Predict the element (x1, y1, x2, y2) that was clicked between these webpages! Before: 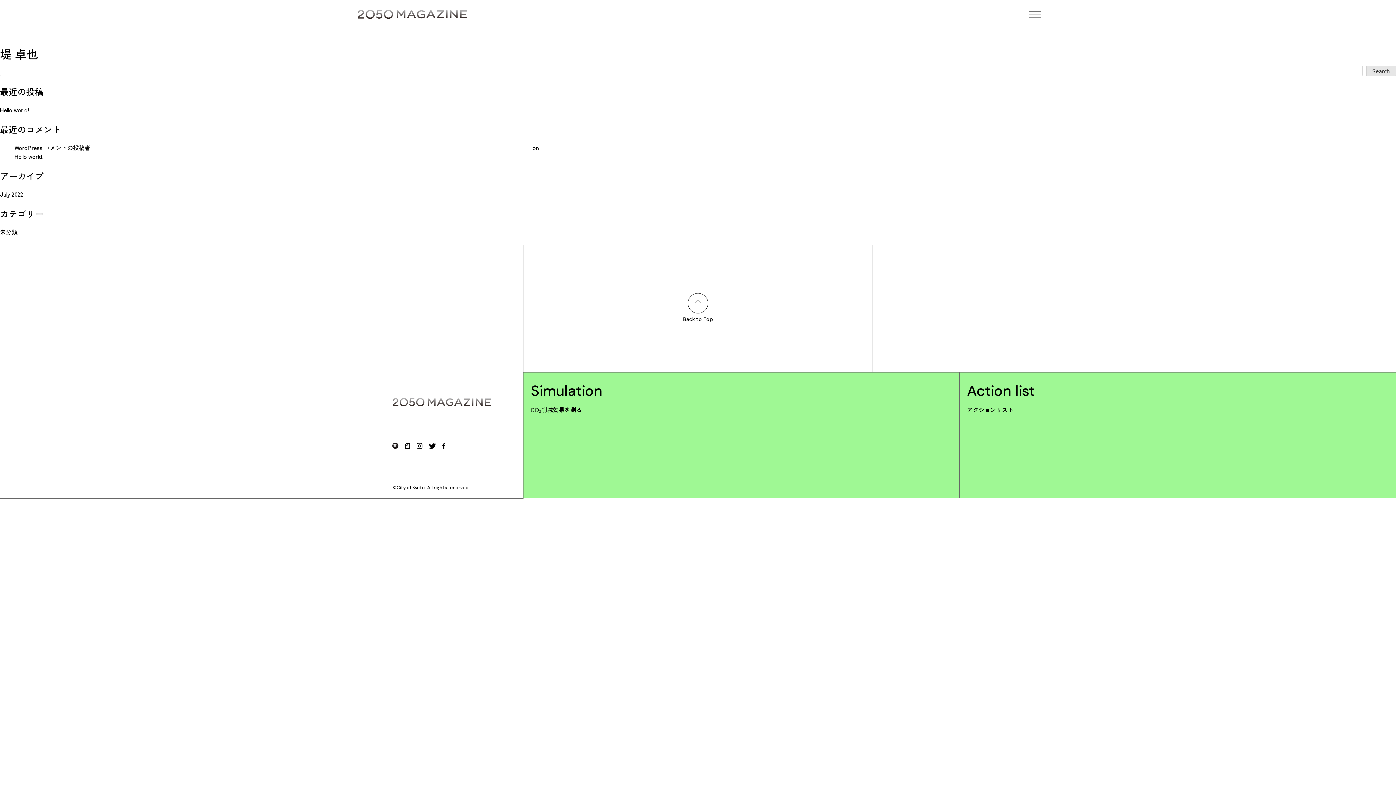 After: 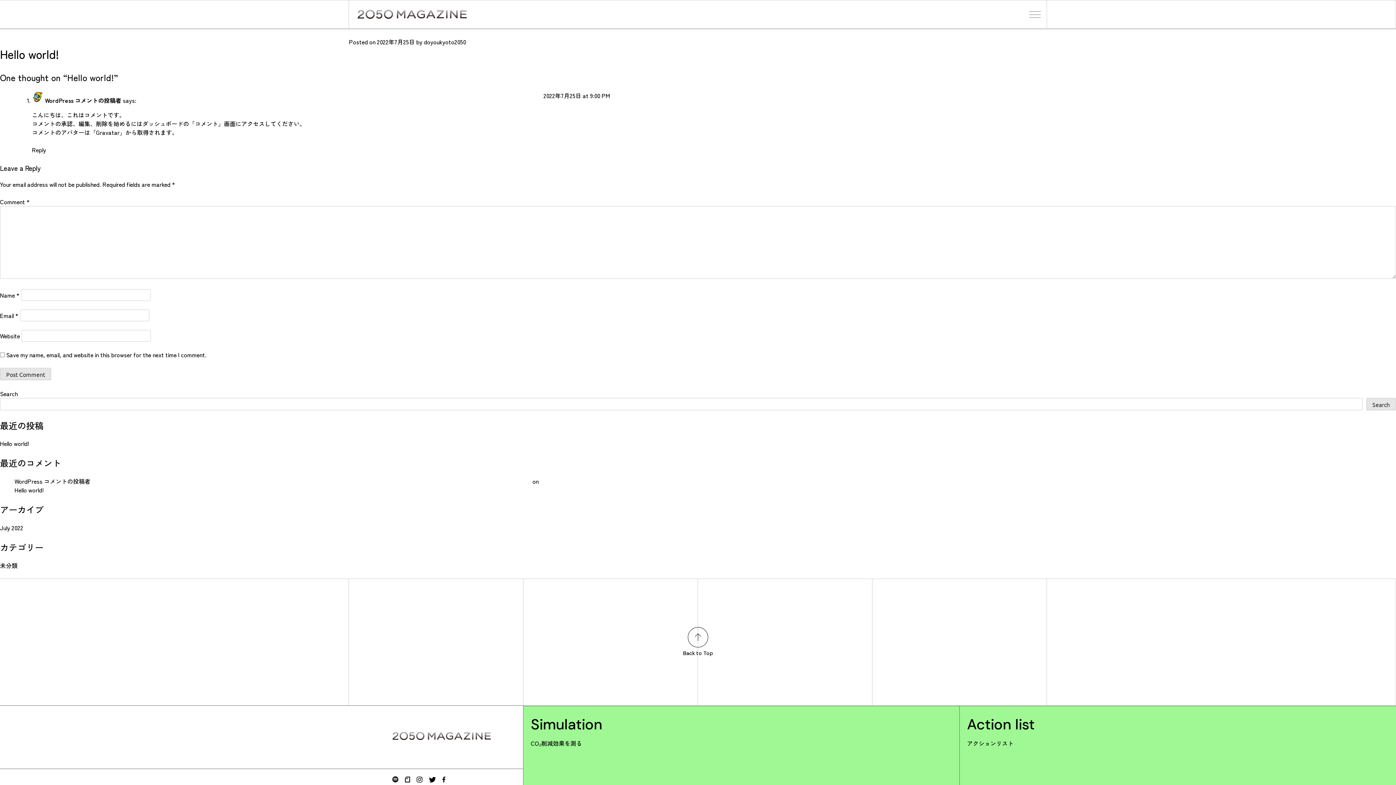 Action: bbox: (0, 105, 29, 114) label: Hello world!